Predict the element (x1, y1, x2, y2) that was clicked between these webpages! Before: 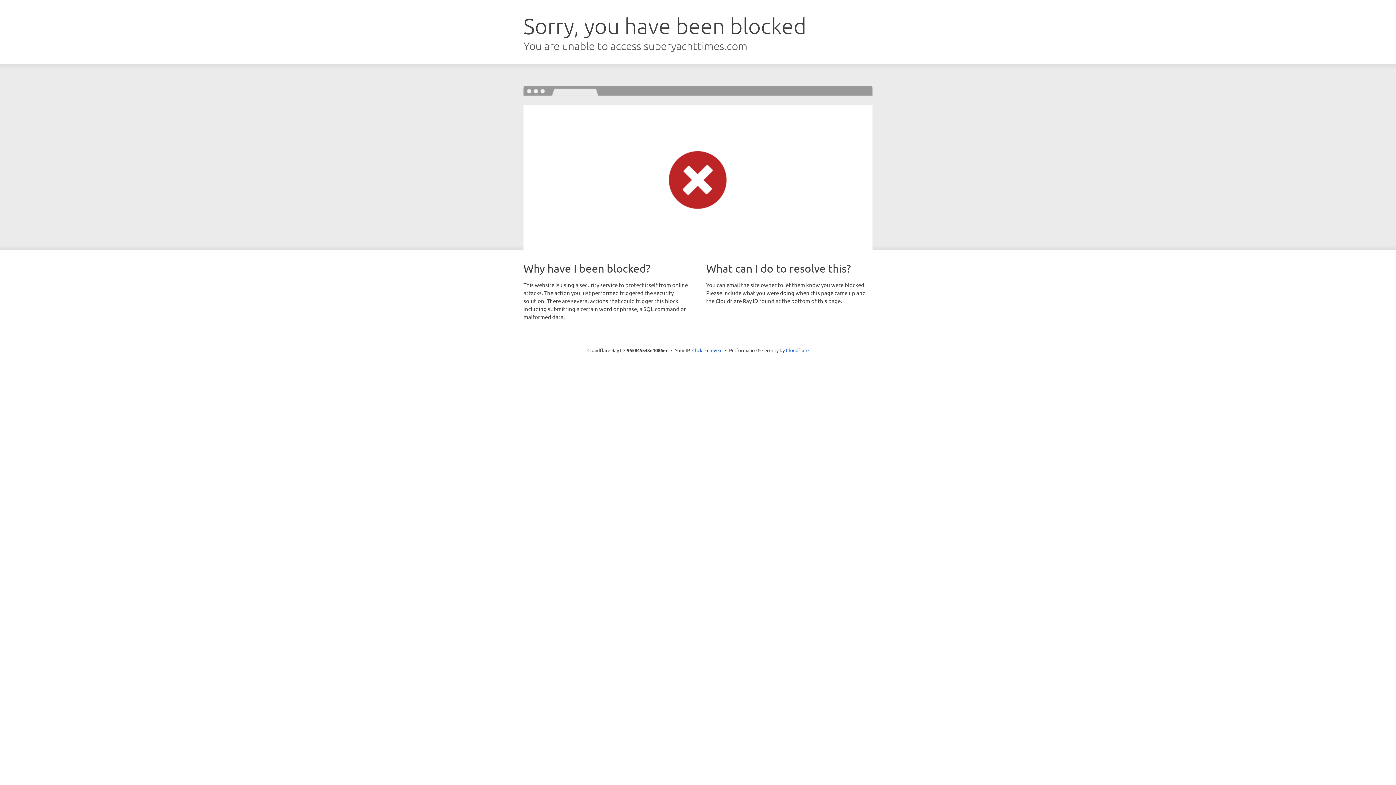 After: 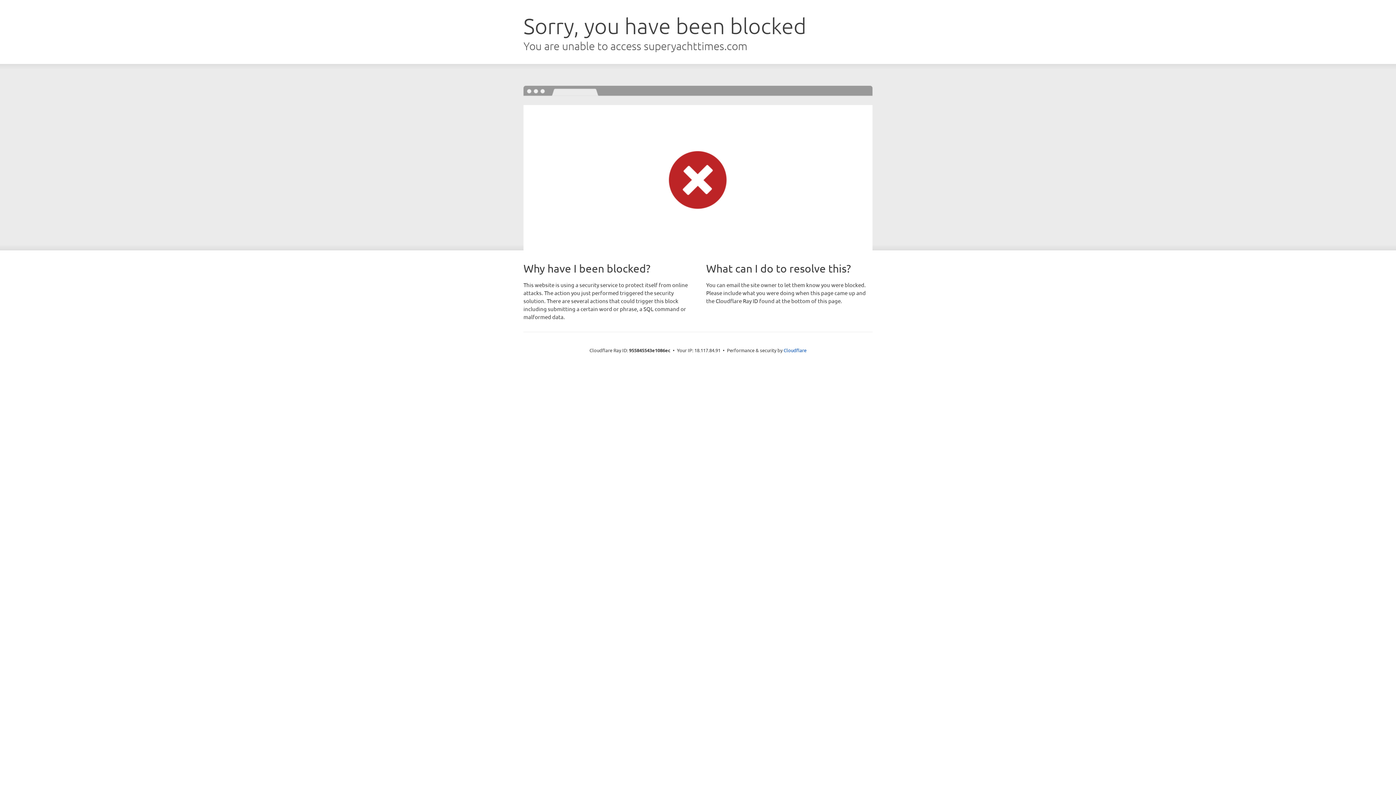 Action: bbox: (692, 346, 722, 353) label: Click to reveal